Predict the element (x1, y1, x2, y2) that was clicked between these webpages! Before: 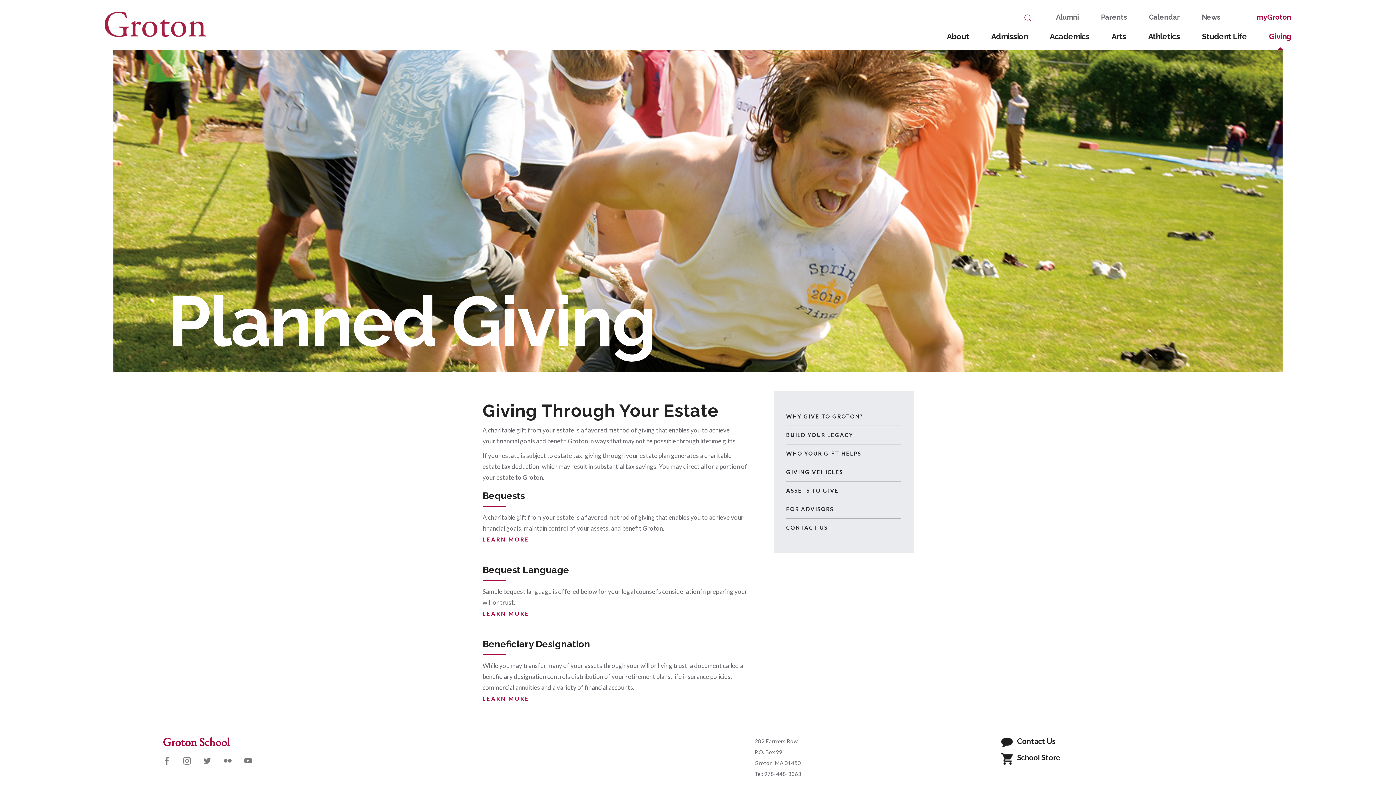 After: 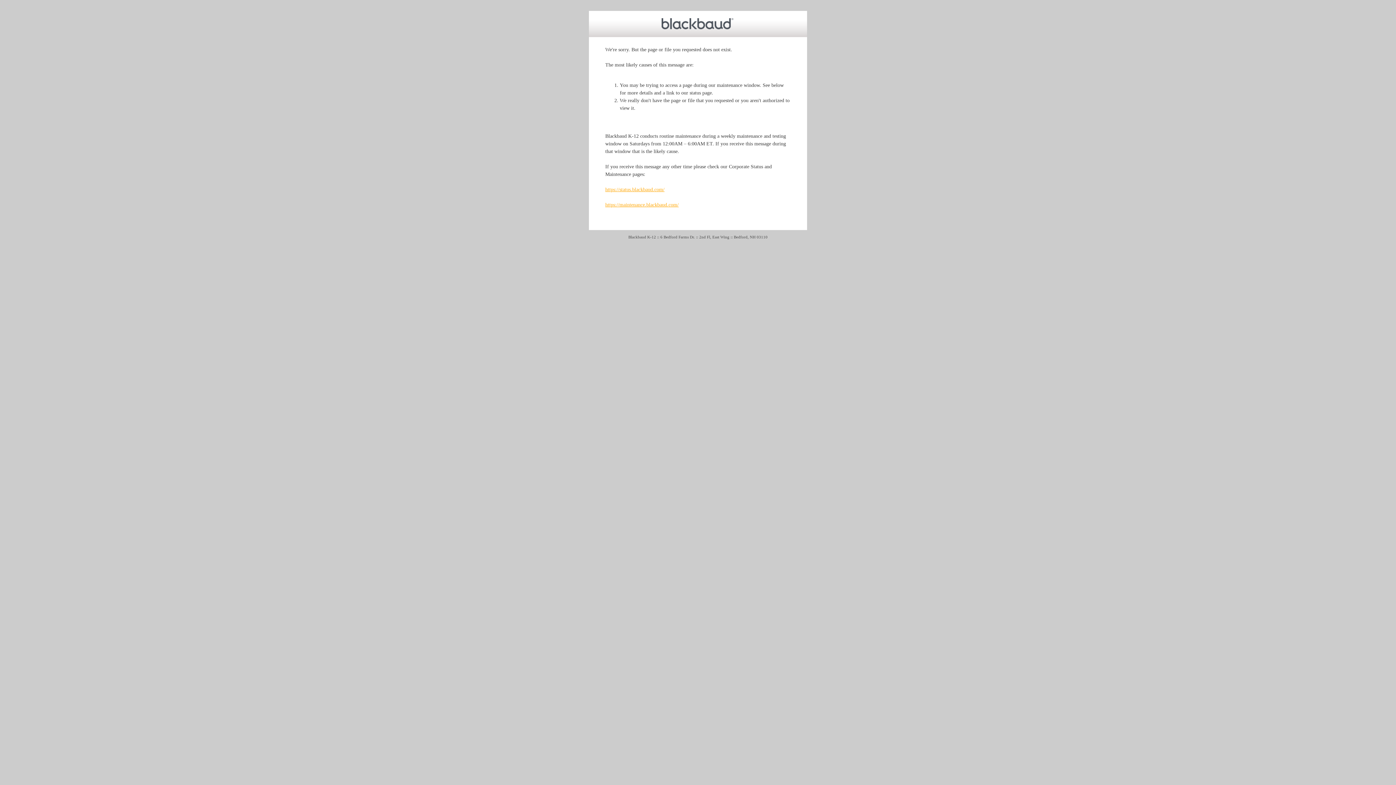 Action: bbox: (1001, 738, 1013, 745)